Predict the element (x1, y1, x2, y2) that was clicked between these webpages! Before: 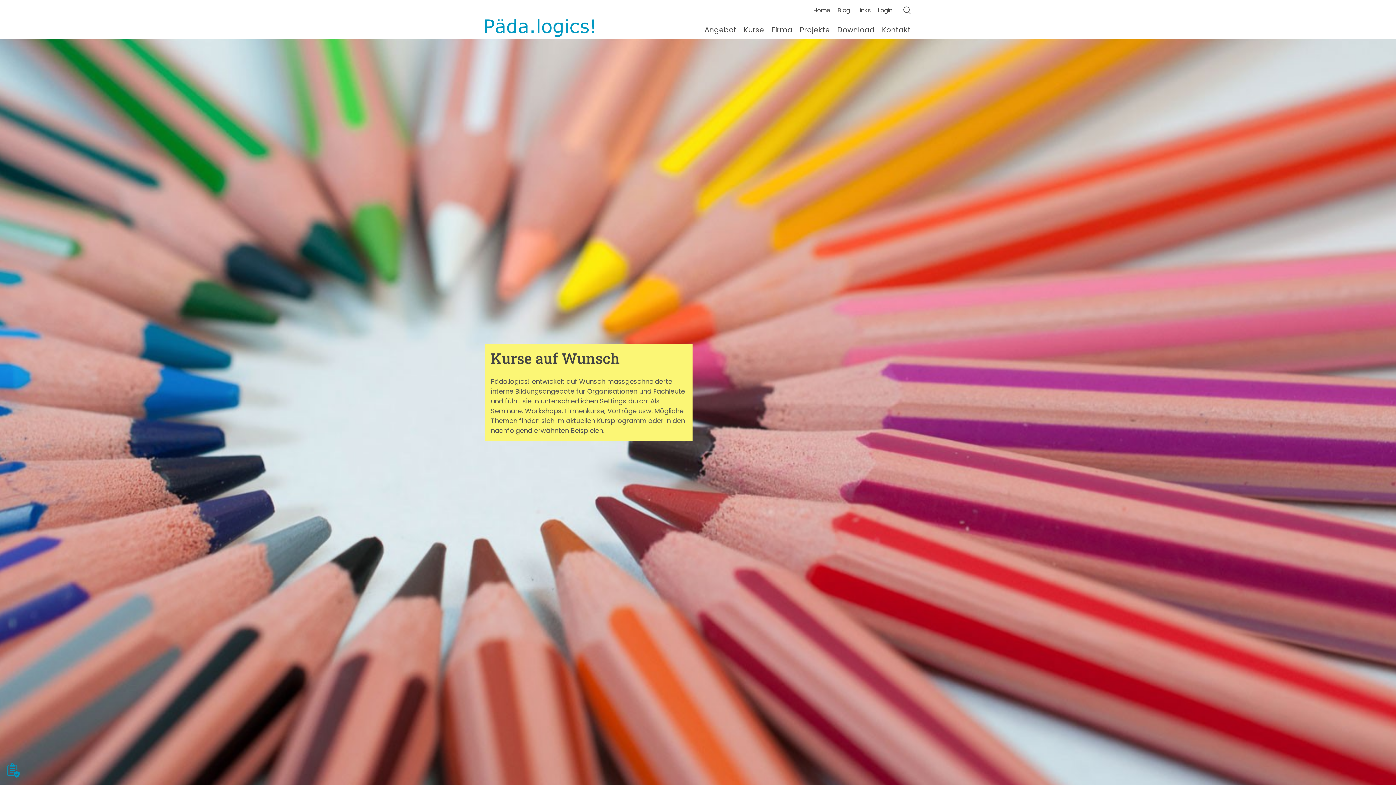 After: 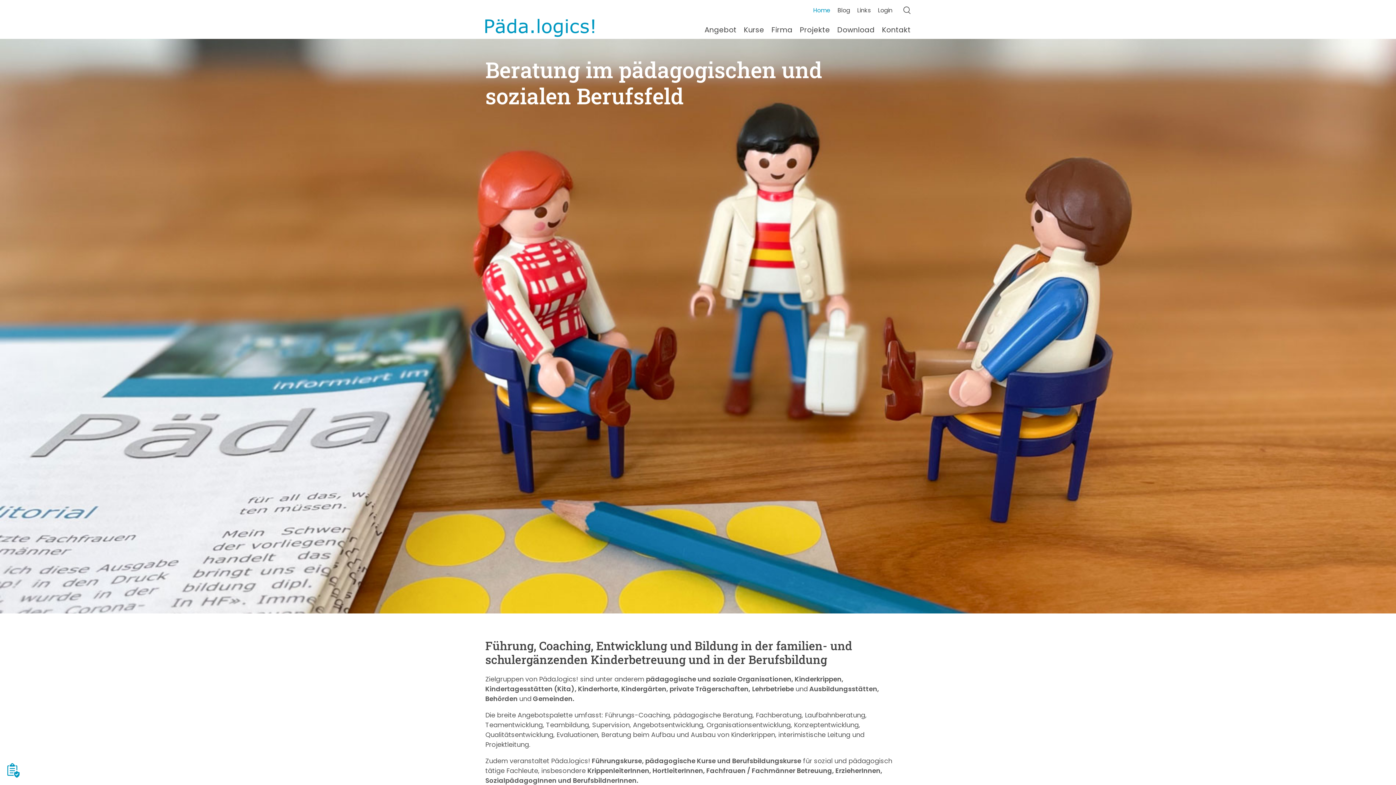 Action: bbox: (809, 7, 834, 13) label: Home